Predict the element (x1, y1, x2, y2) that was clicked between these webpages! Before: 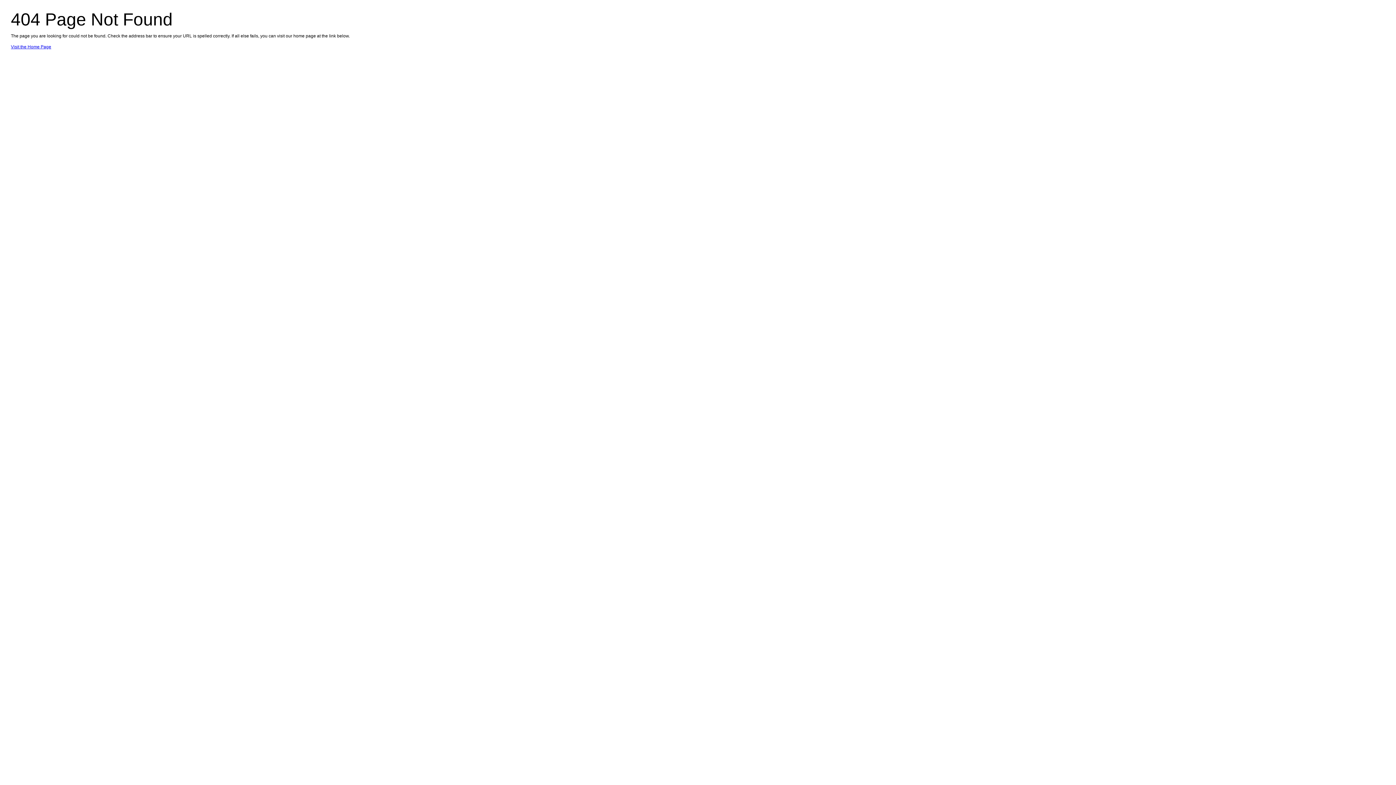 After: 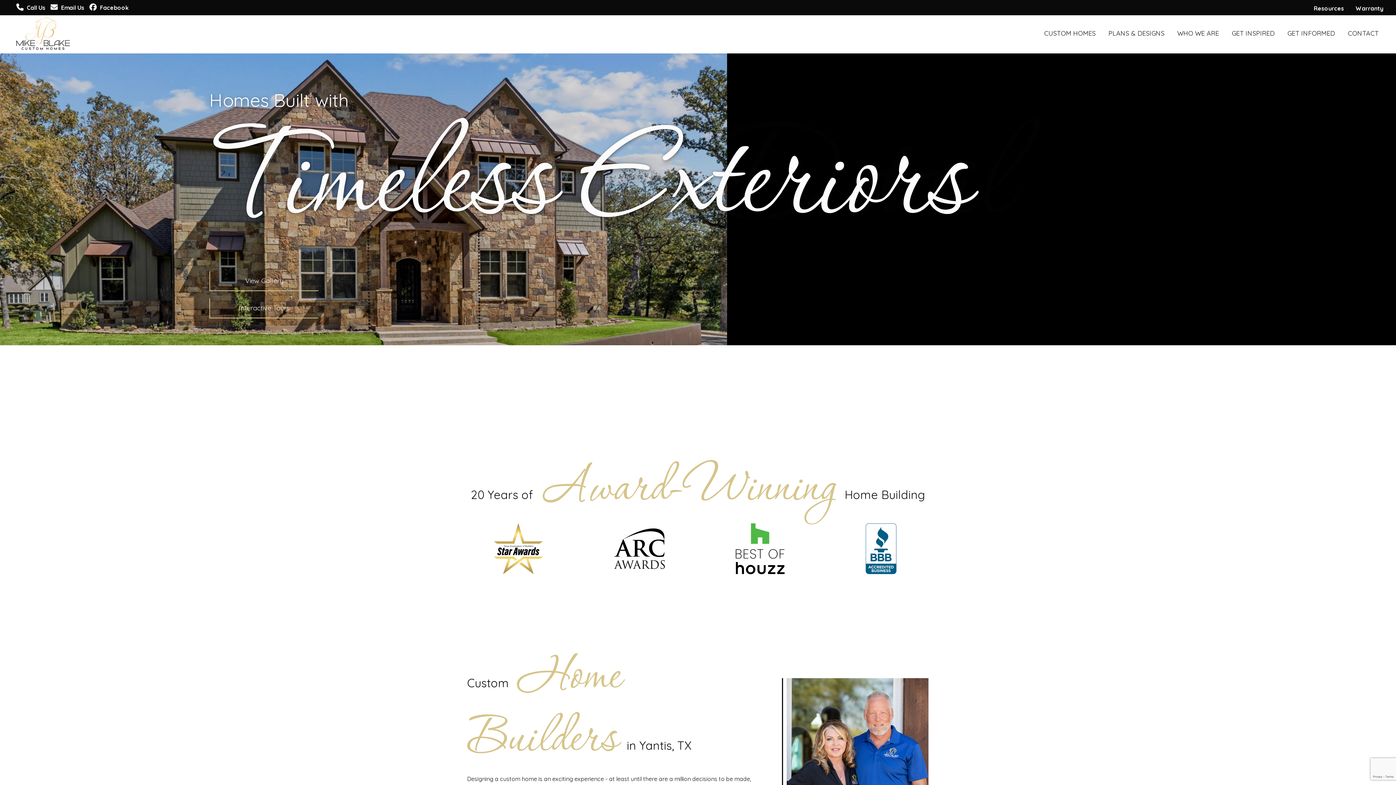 Action: label: Visit the Home Page bbox: (10, 44, 51, 49)